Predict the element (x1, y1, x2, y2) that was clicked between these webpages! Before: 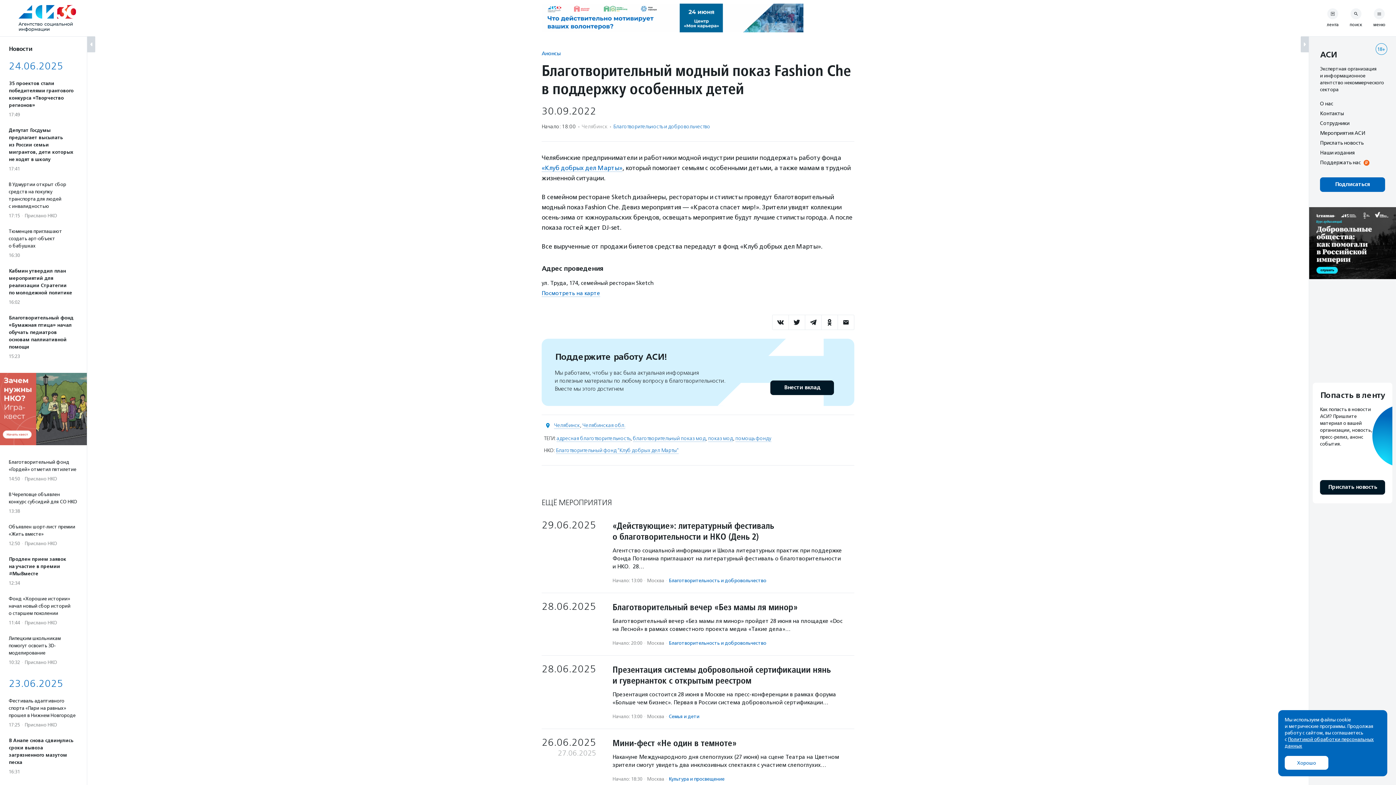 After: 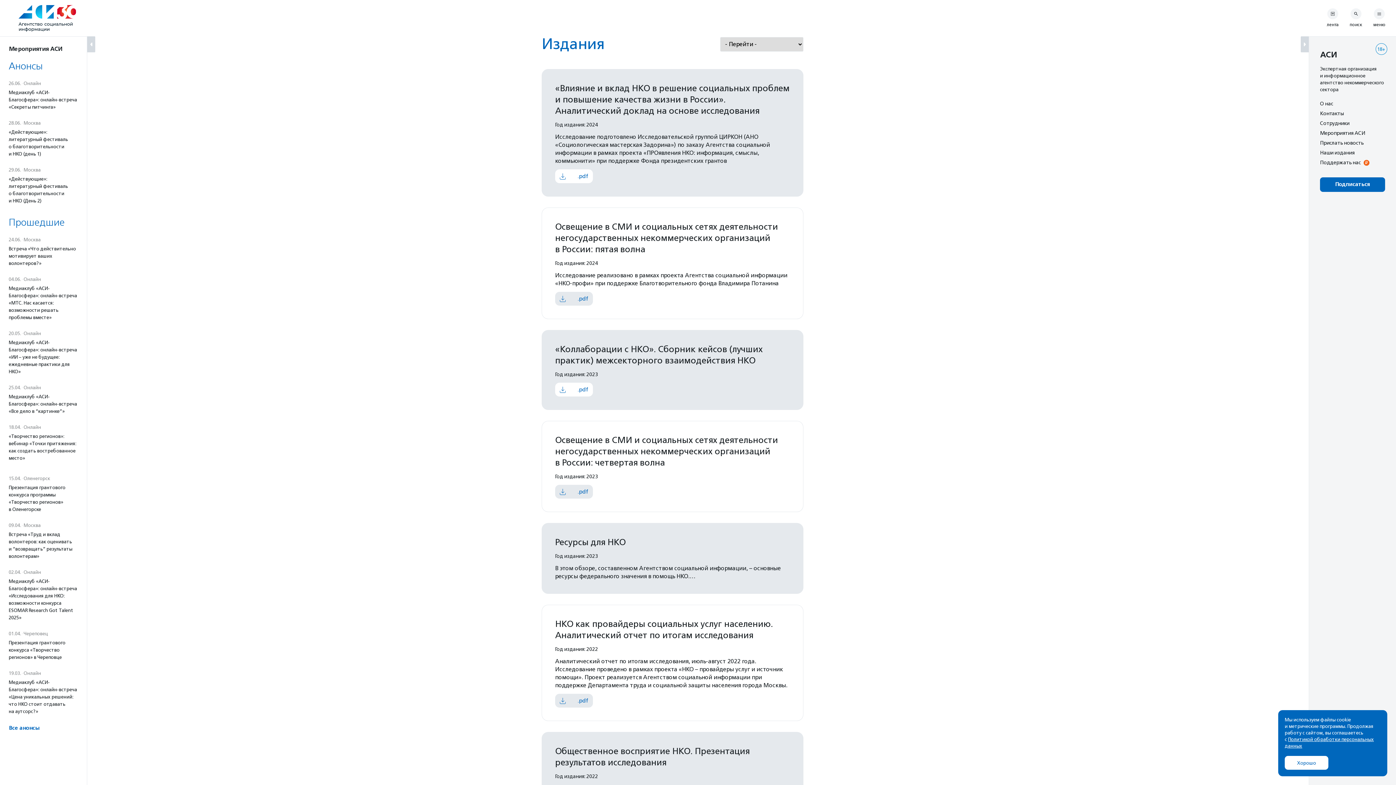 Action: bbox: (1320, 149, 1354, 155) label: Наши издания